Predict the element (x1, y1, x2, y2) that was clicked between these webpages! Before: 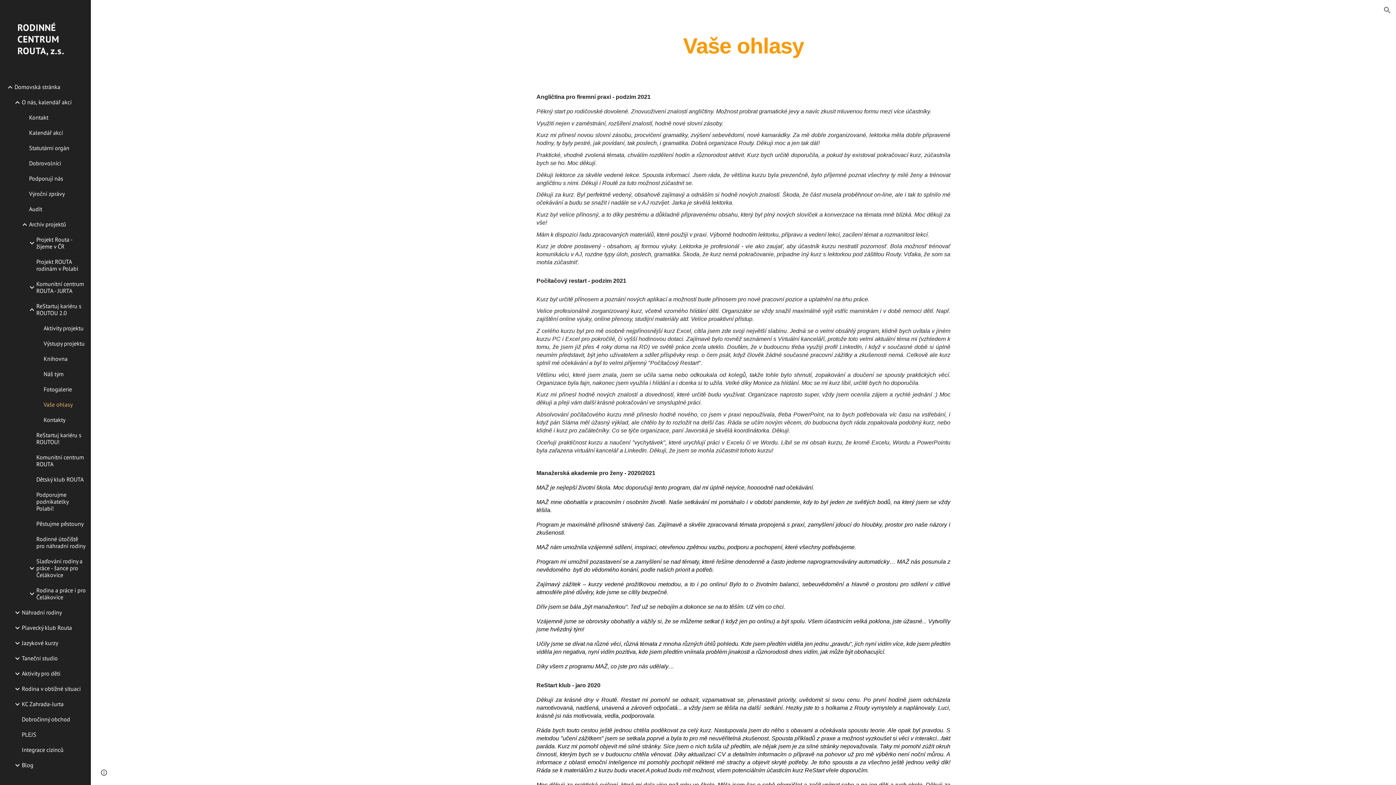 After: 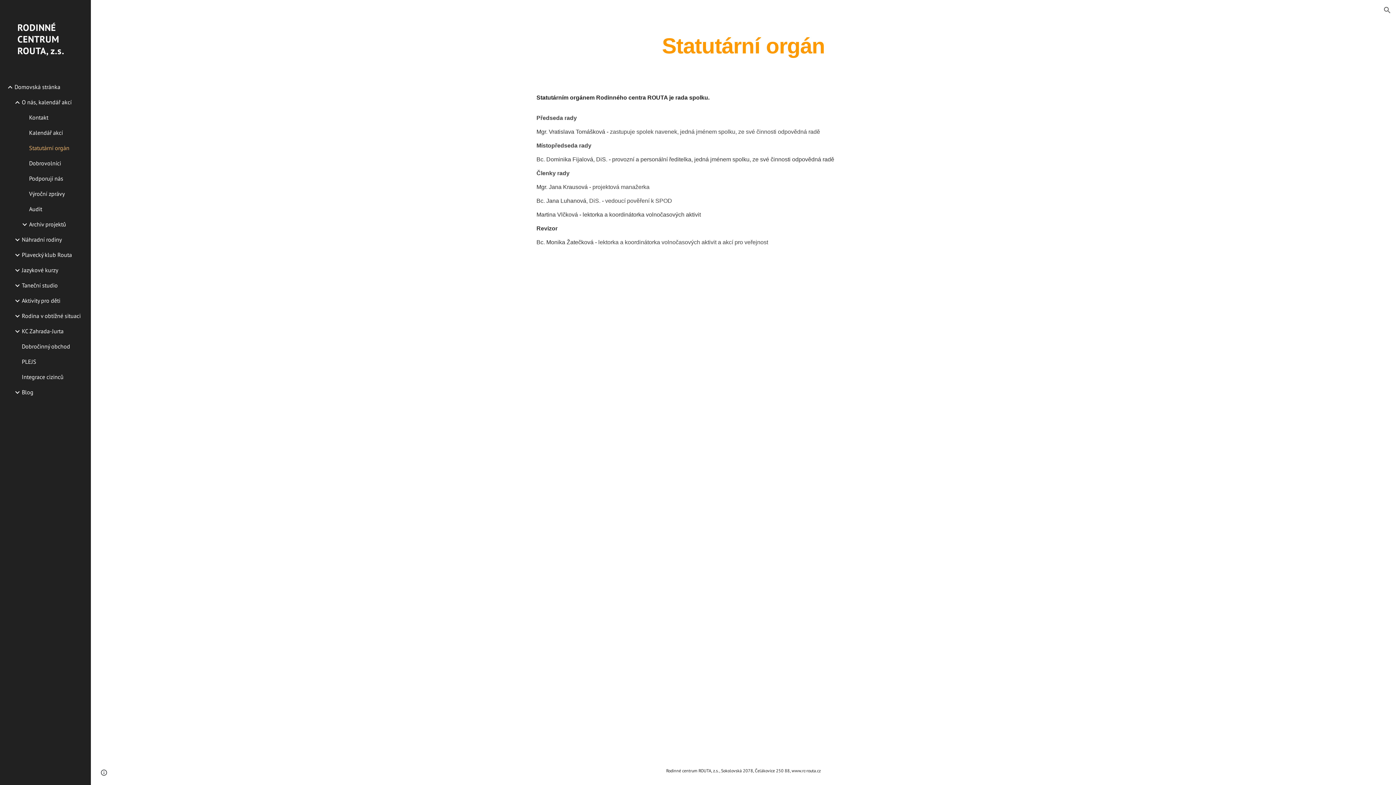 Action: bbox: (27, 140, 86, 155) label: Statutární orgán